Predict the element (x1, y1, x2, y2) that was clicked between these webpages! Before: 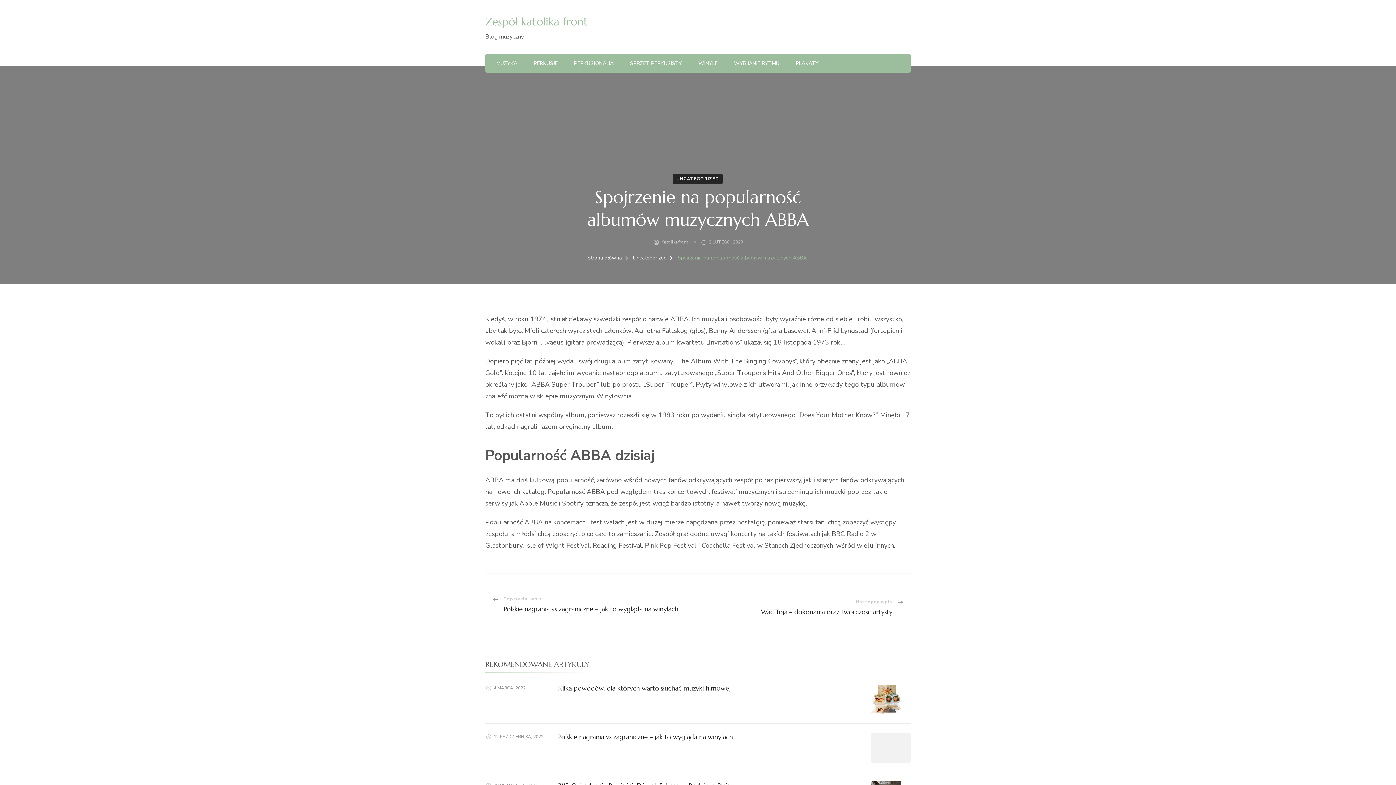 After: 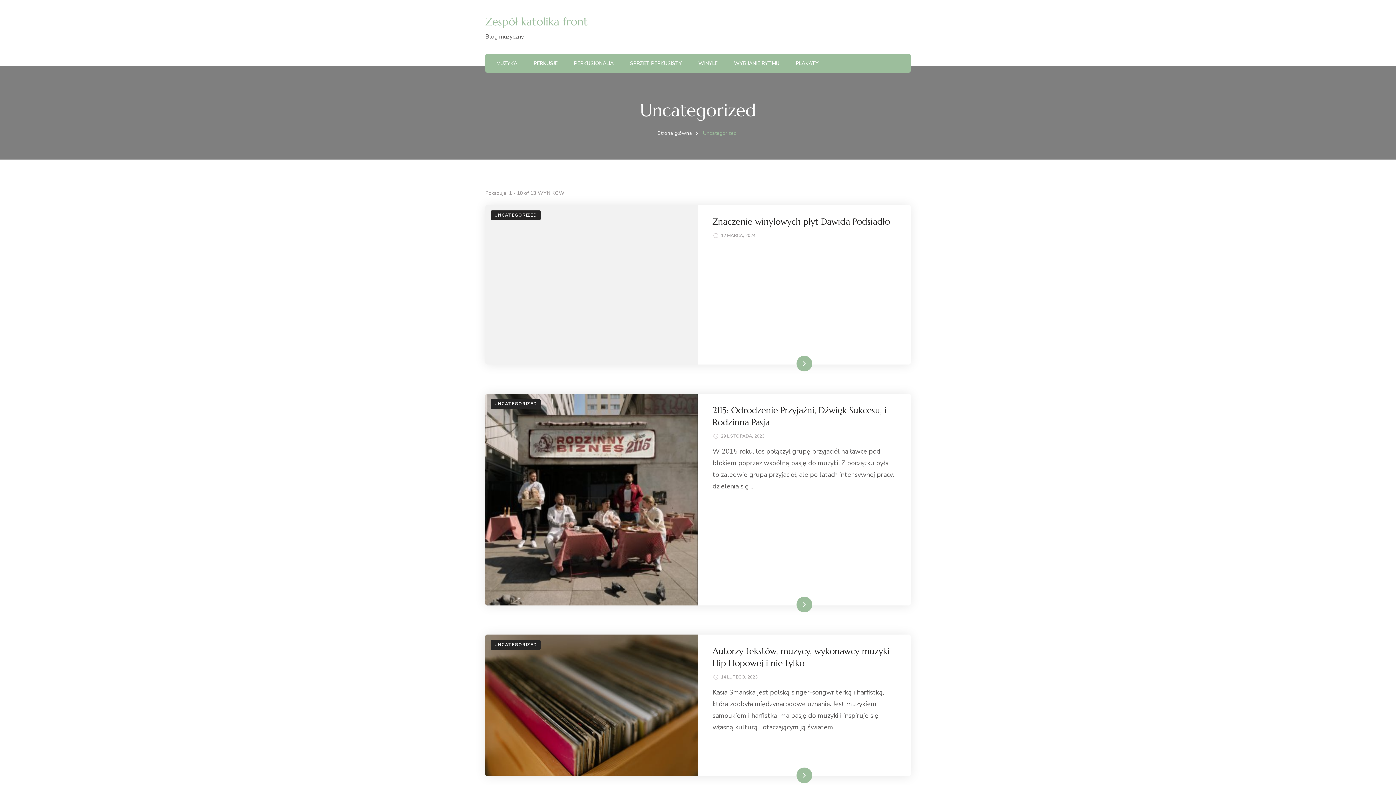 Action: bbox: (633, 254, 668, 261) label: Uncategorized 